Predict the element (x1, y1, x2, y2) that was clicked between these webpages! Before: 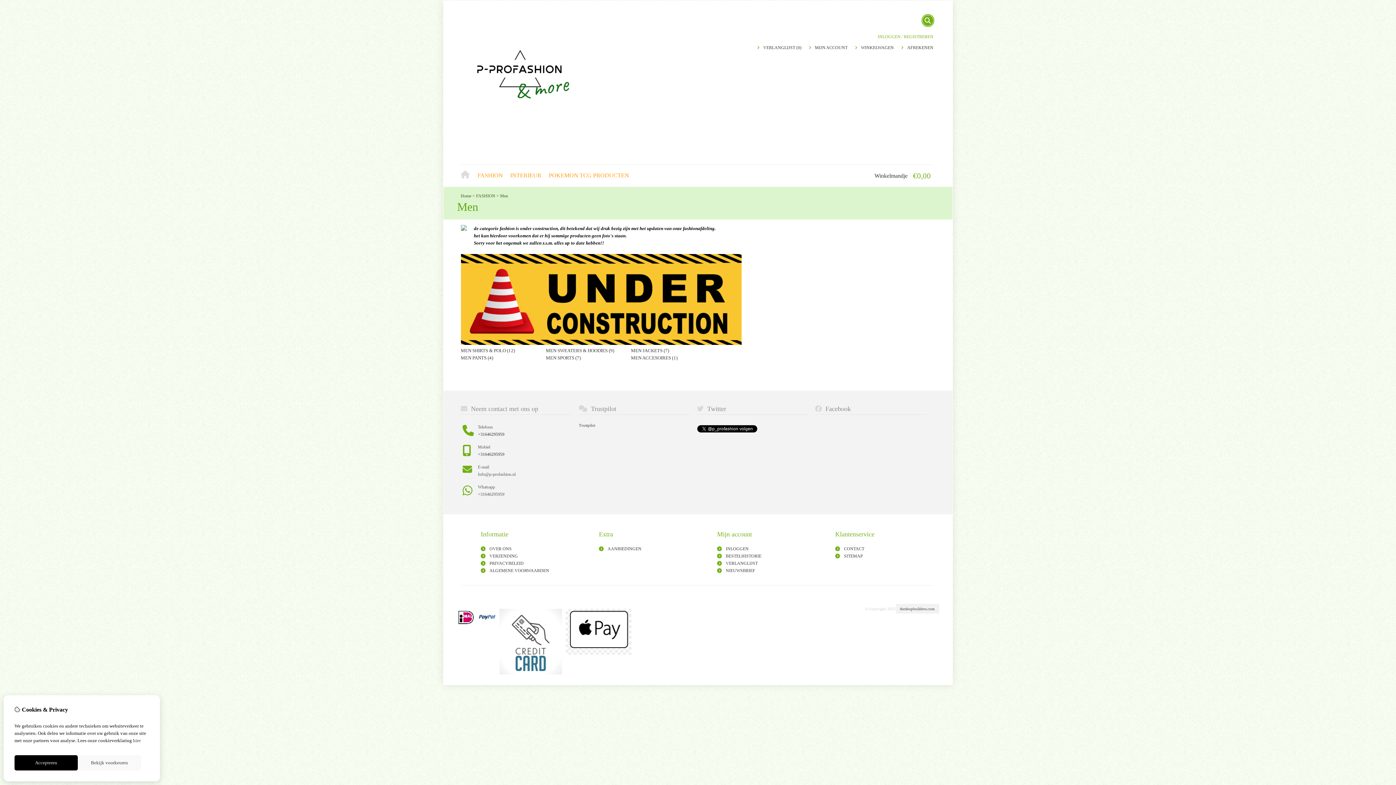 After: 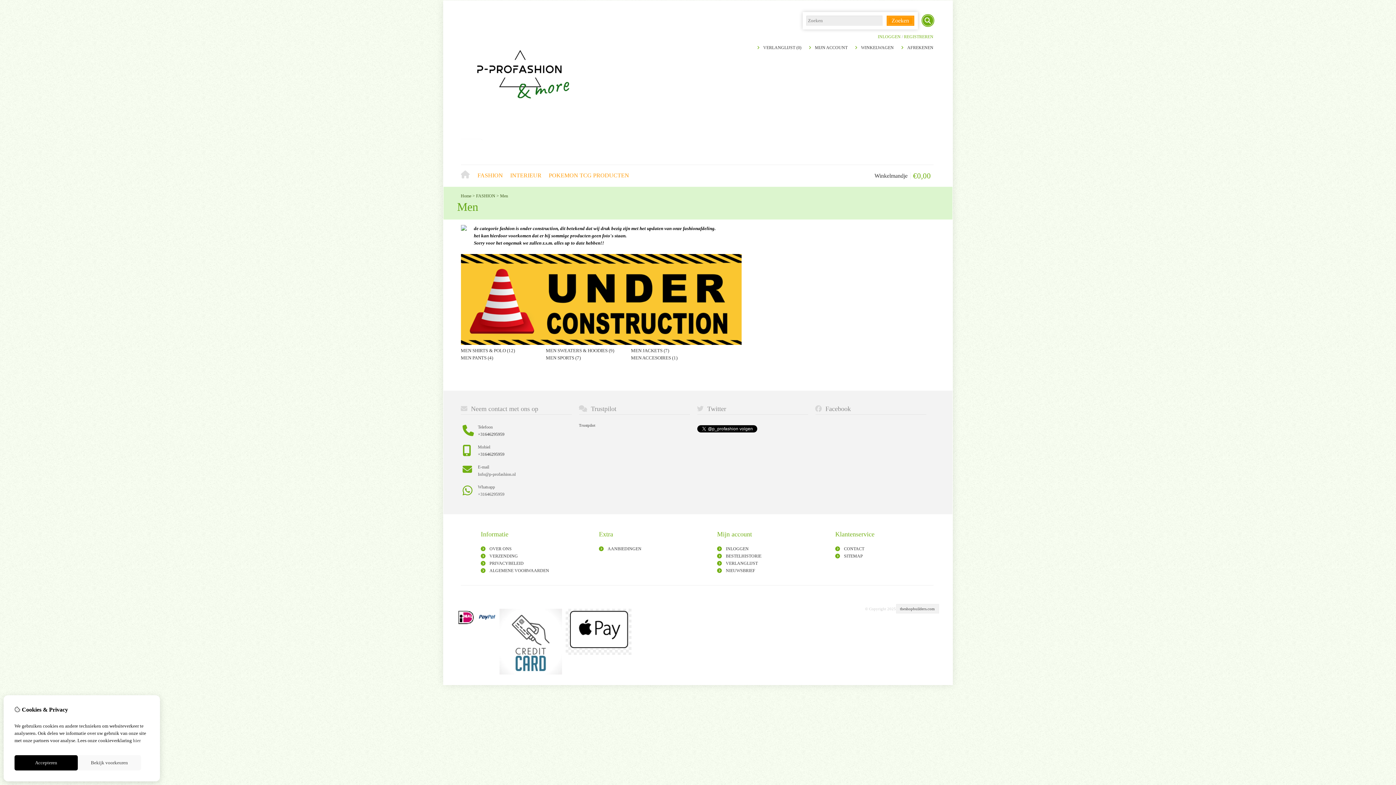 Action: bbox: (922, 14, 933, 26)